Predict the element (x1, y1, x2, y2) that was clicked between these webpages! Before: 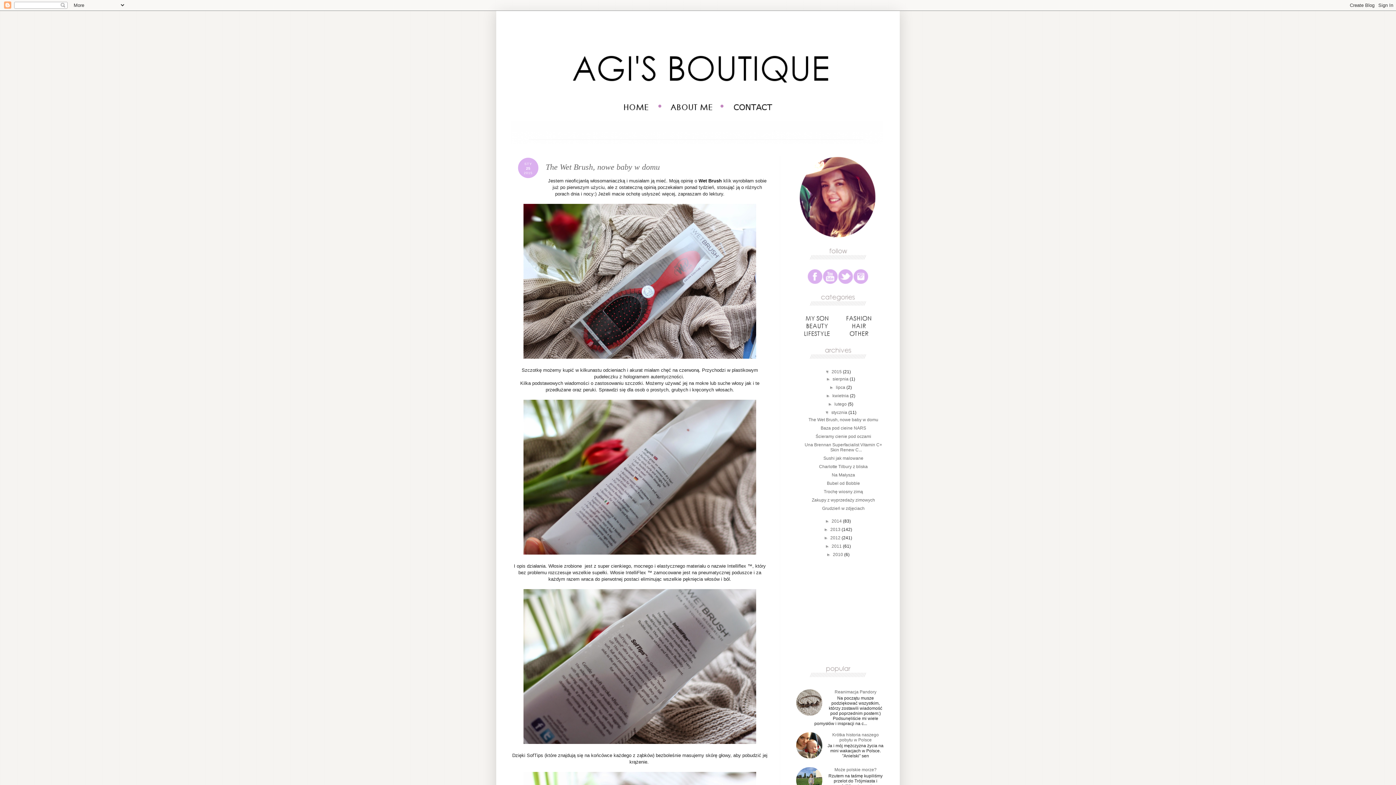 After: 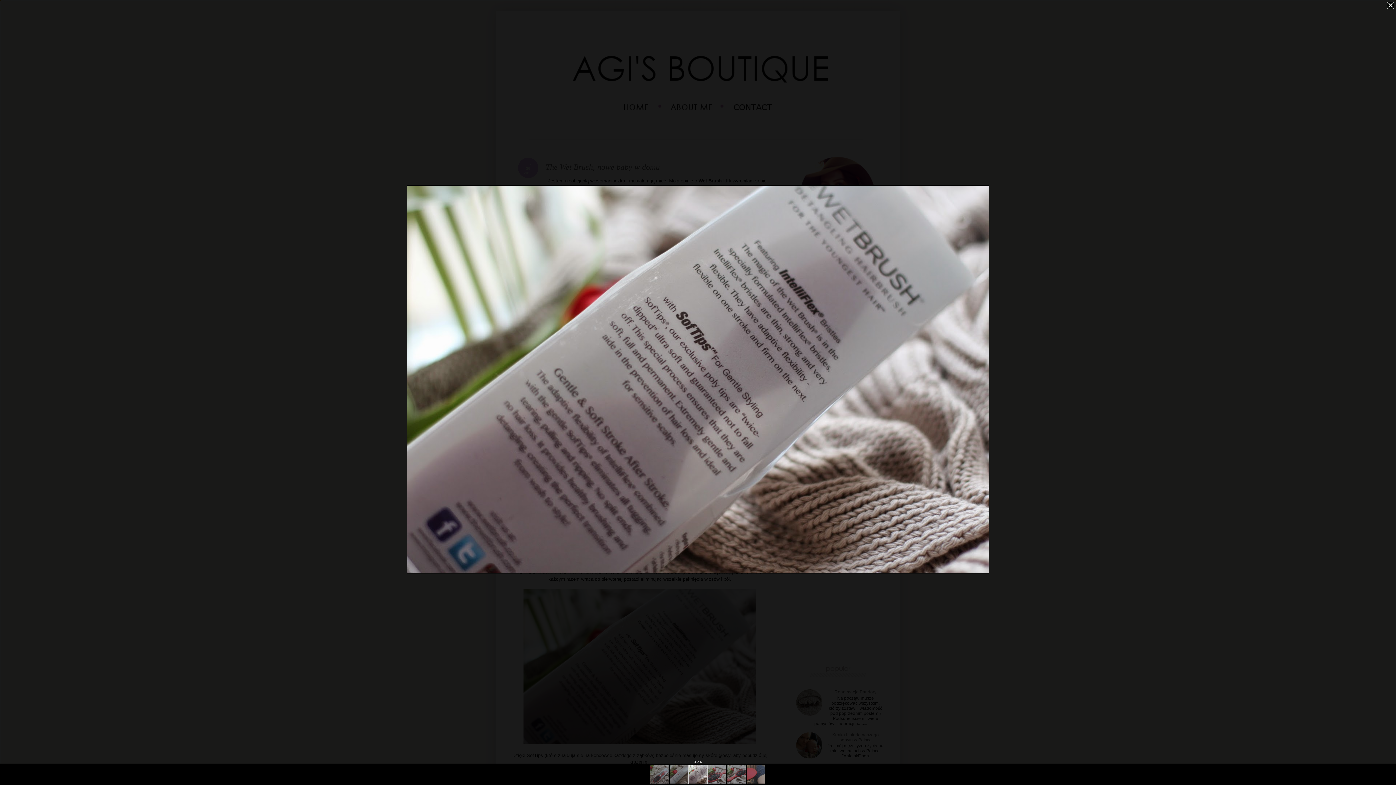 Action: bbox: (523, 739, 756, 745)